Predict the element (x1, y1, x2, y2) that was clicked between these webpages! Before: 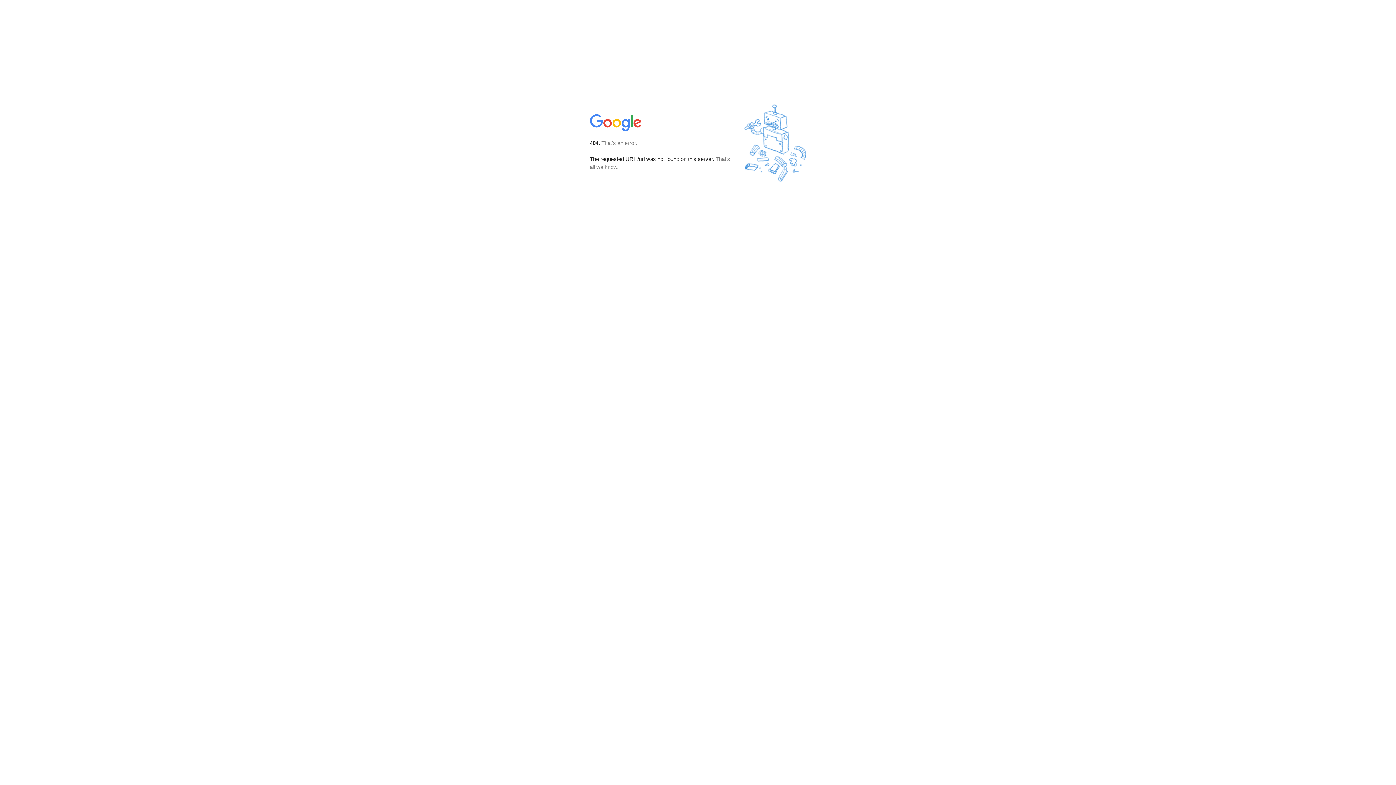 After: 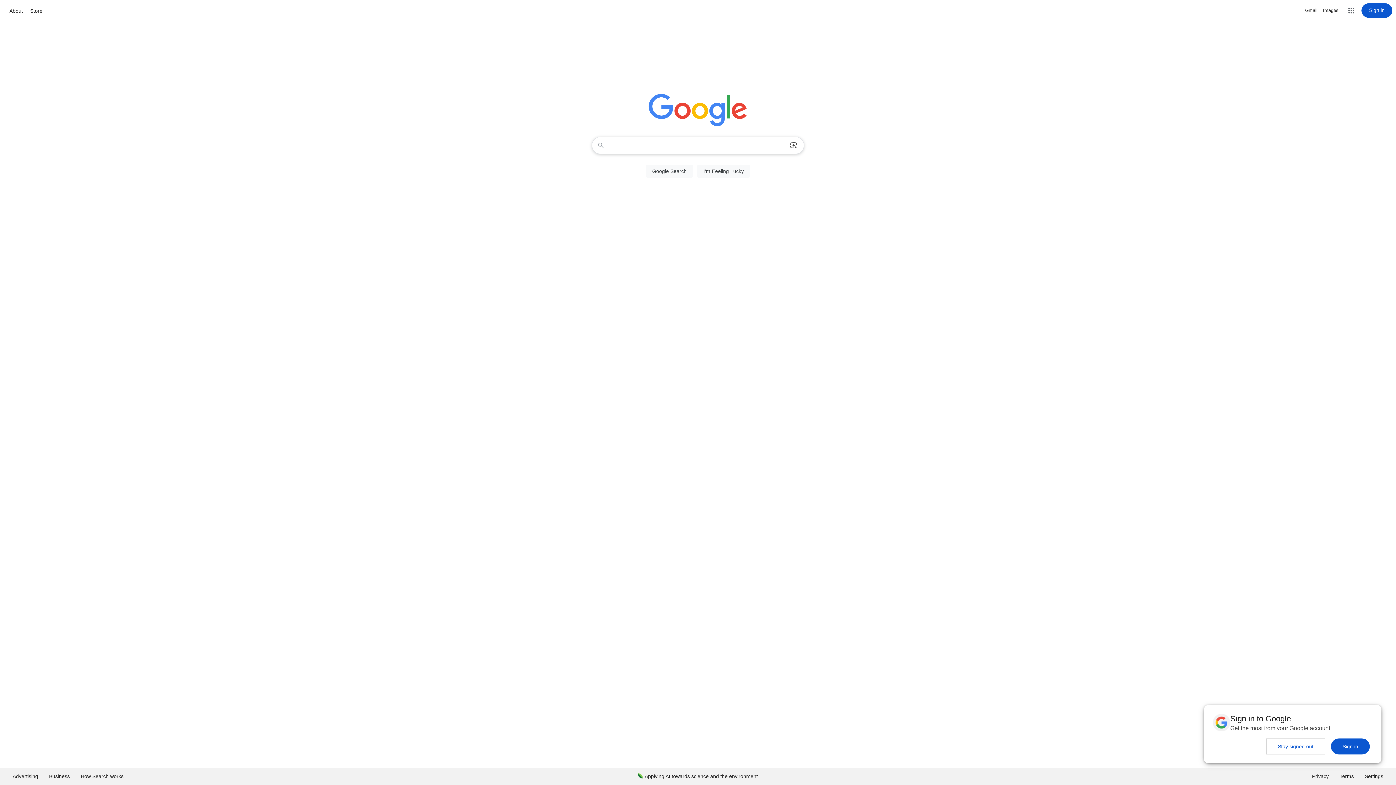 Action: bbox: (590, 127, 642, 134)